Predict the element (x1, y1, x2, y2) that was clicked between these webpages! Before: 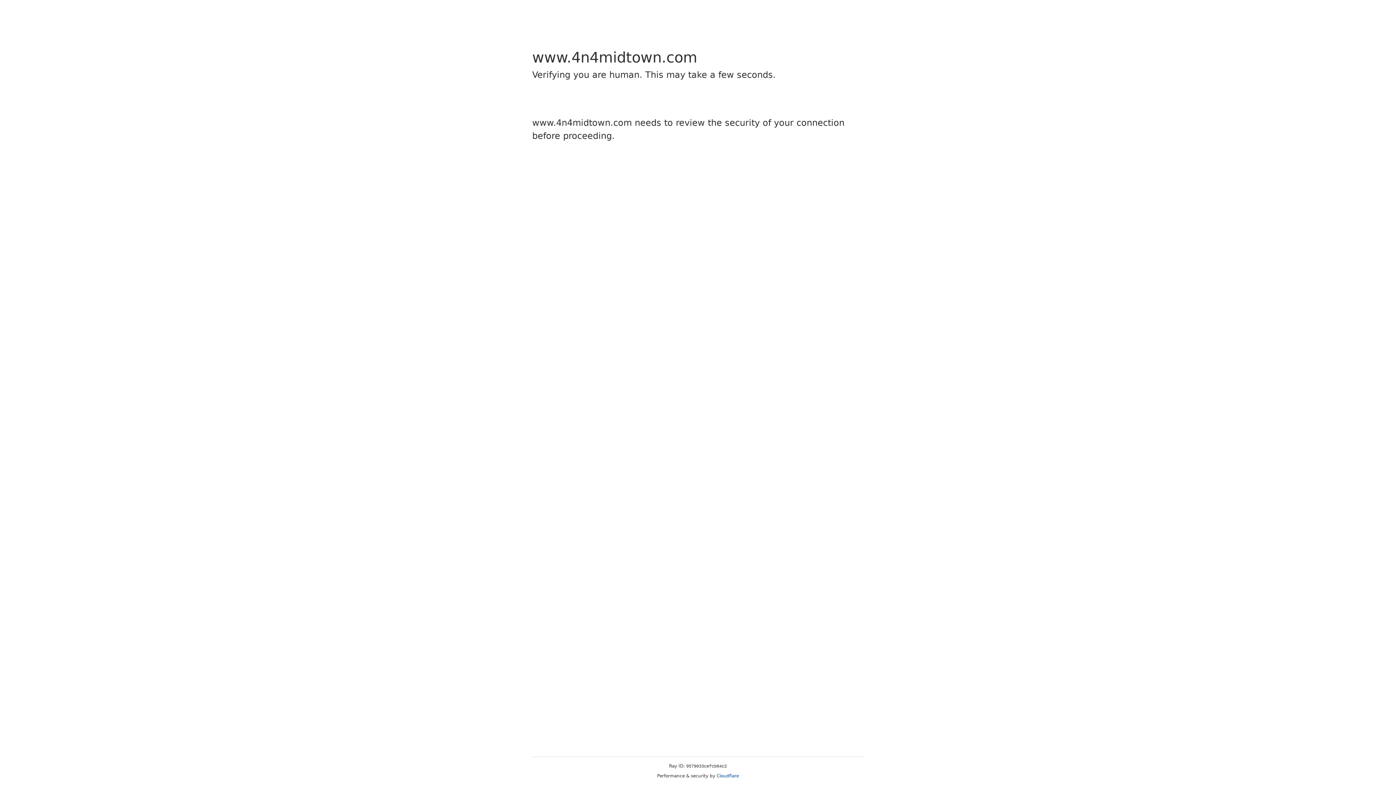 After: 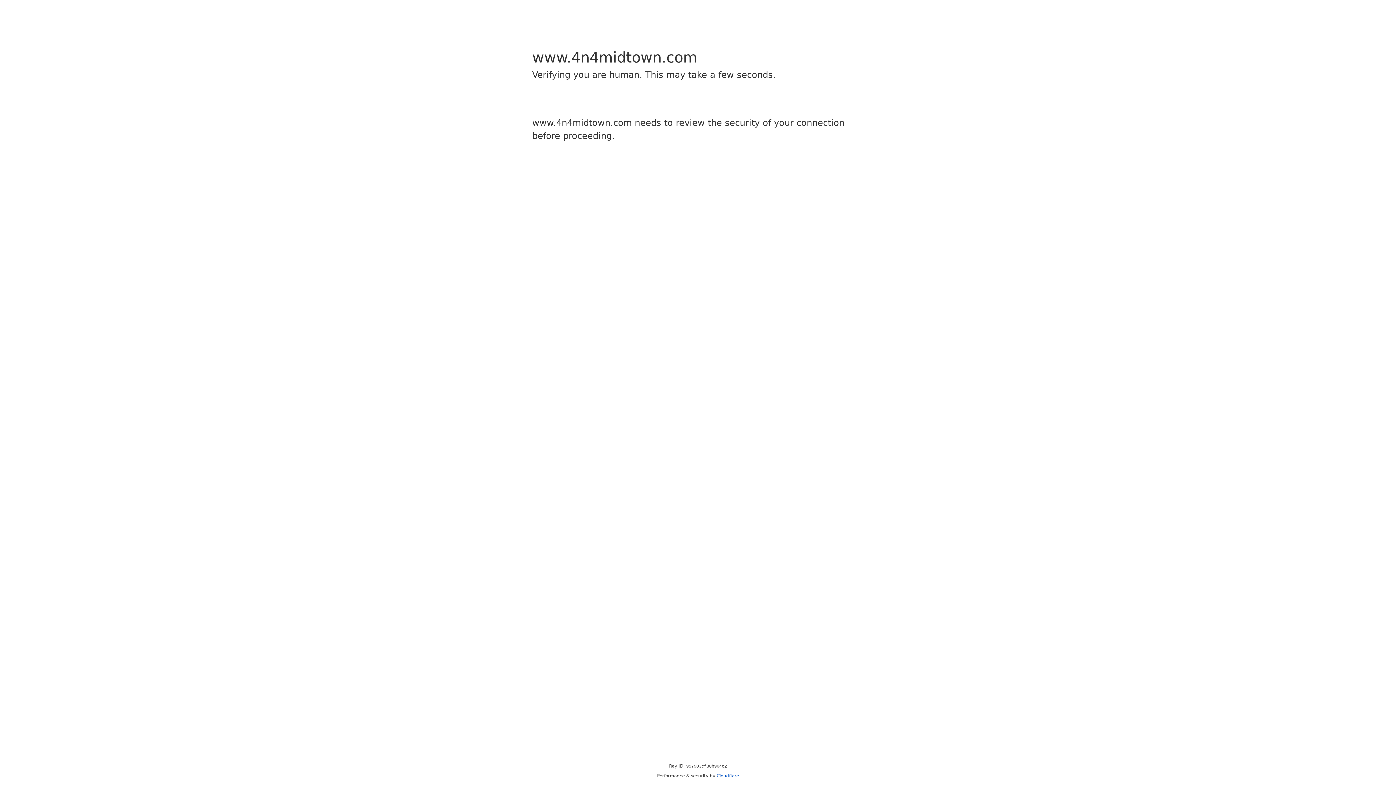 Action: label: Cloudflare bbox: (716, 773, 739, 778)